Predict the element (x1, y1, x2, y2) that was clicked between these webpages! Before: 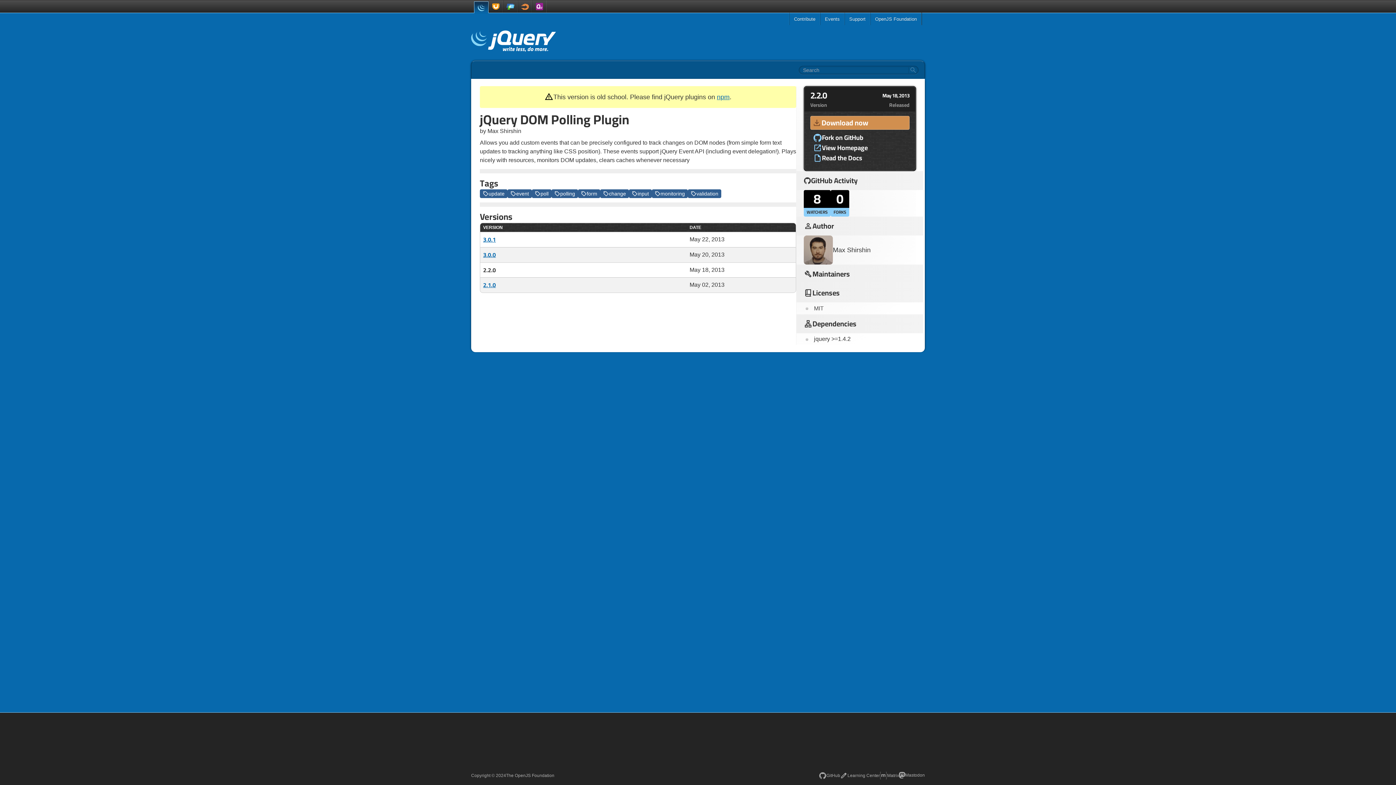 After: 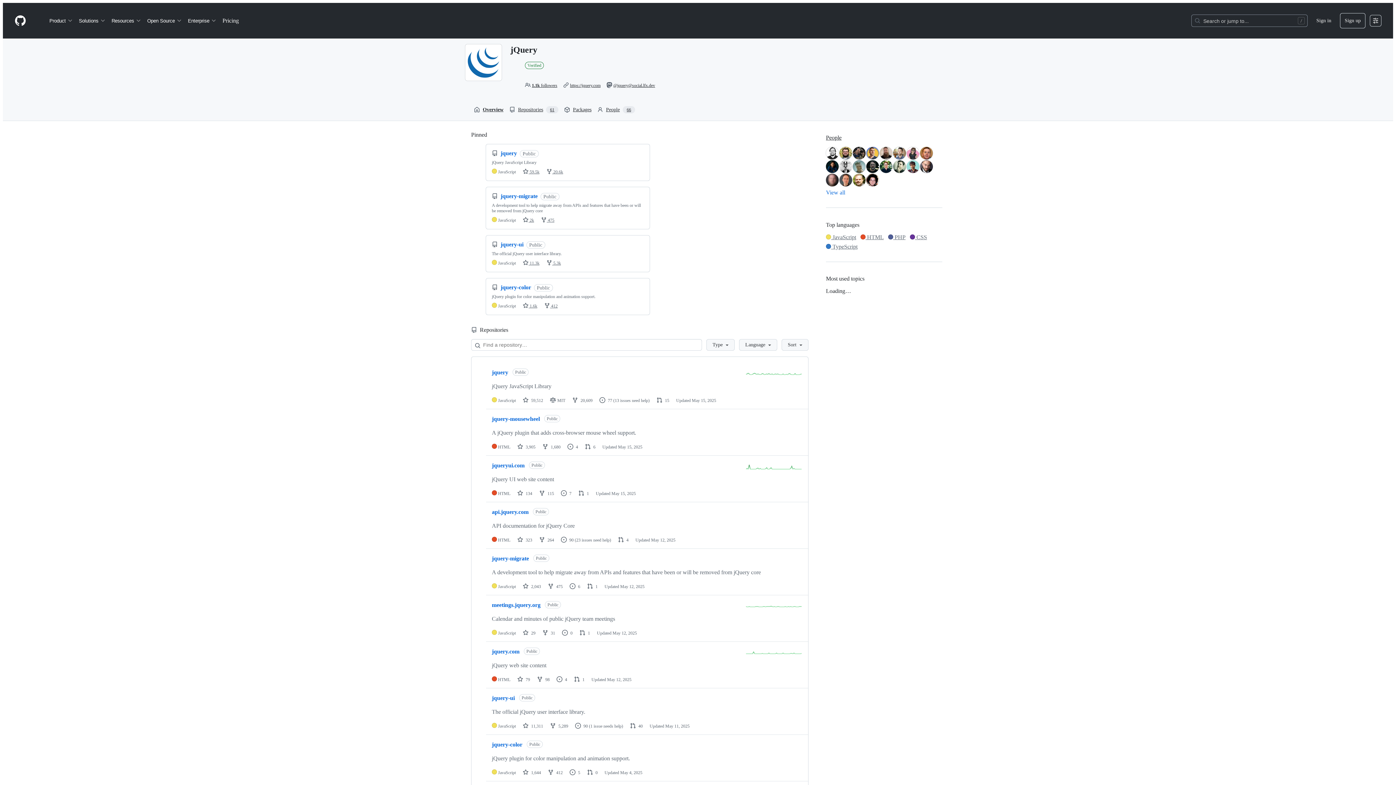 Action: label: GitHub bbox: (819, 772, 840, 779)